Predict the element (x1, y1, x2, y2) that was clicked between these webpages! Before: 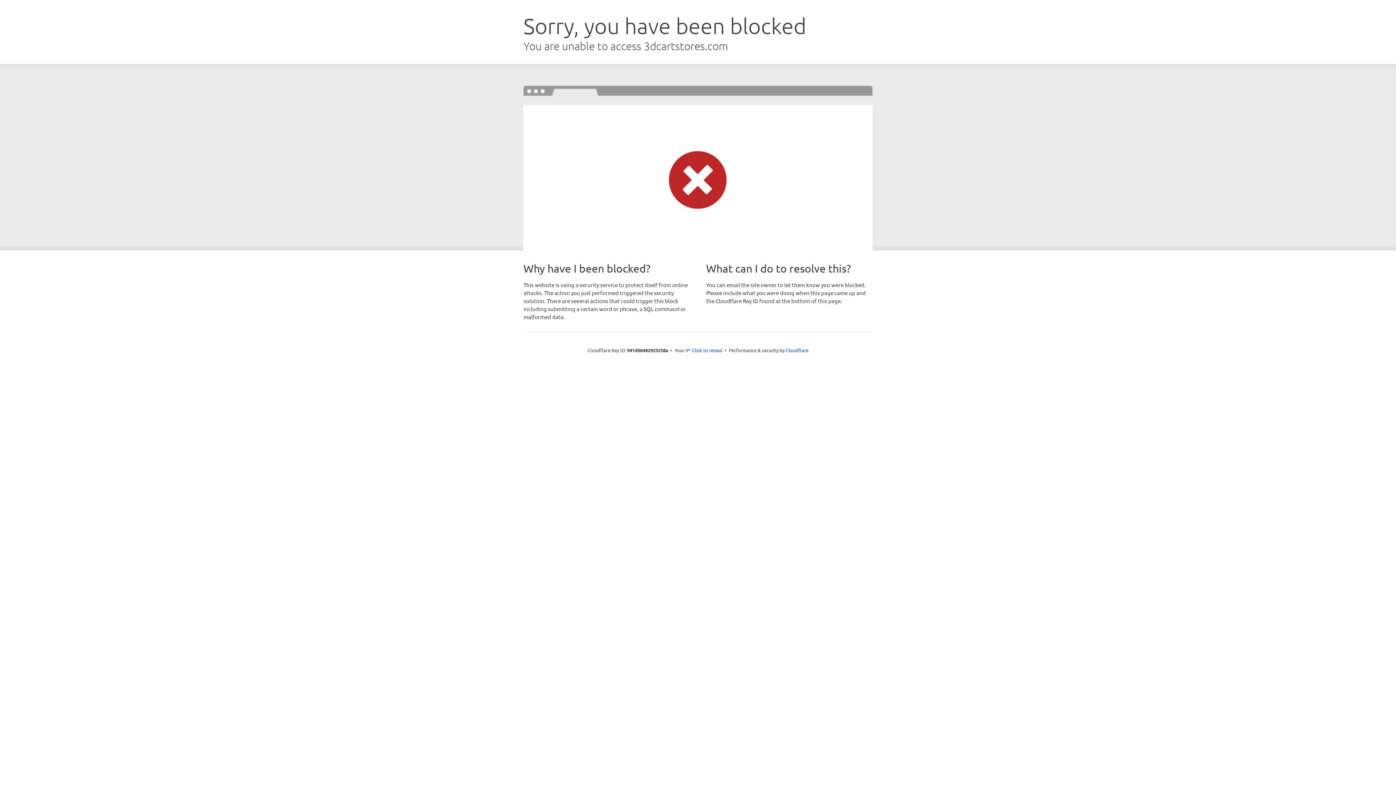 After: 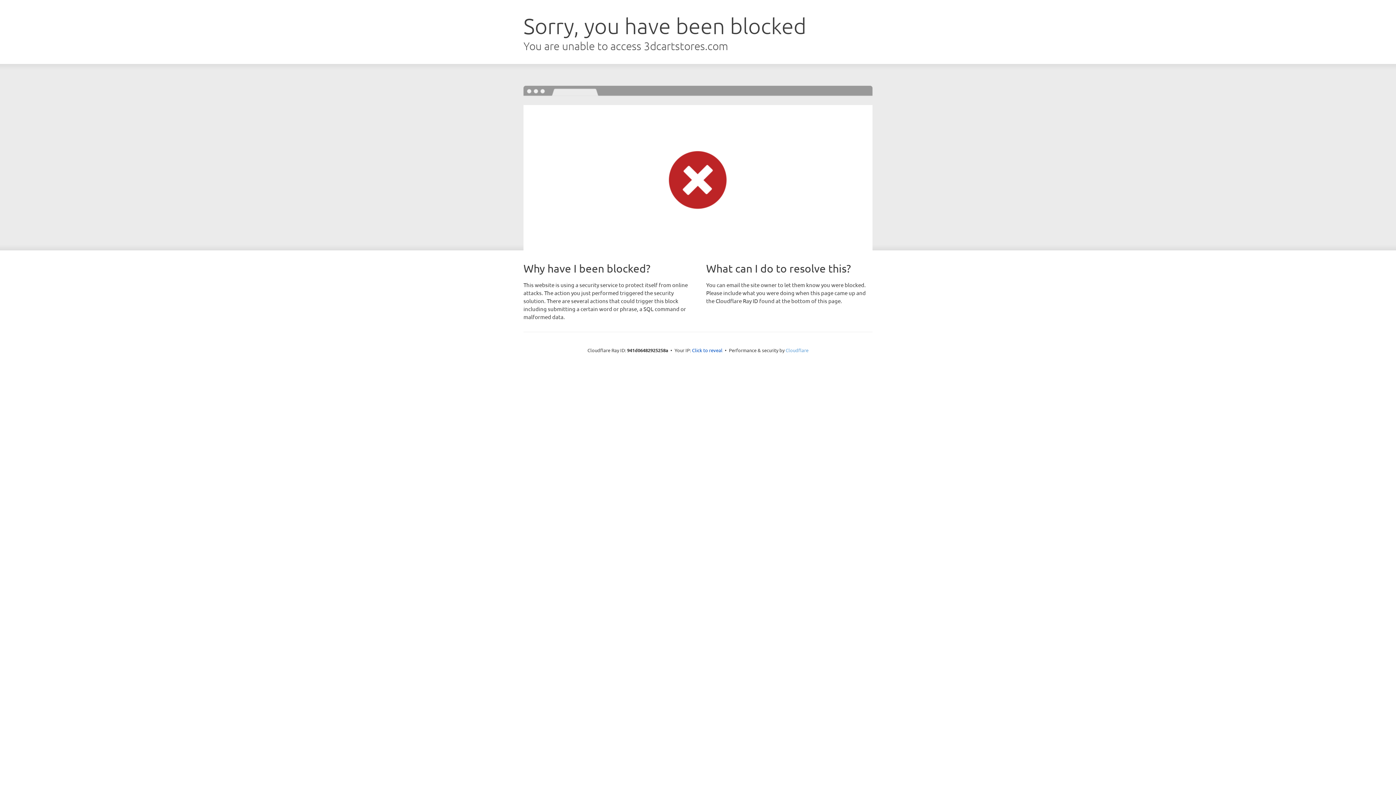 Action: label: Cloudflare bbox: (785, 347, 808, 353)